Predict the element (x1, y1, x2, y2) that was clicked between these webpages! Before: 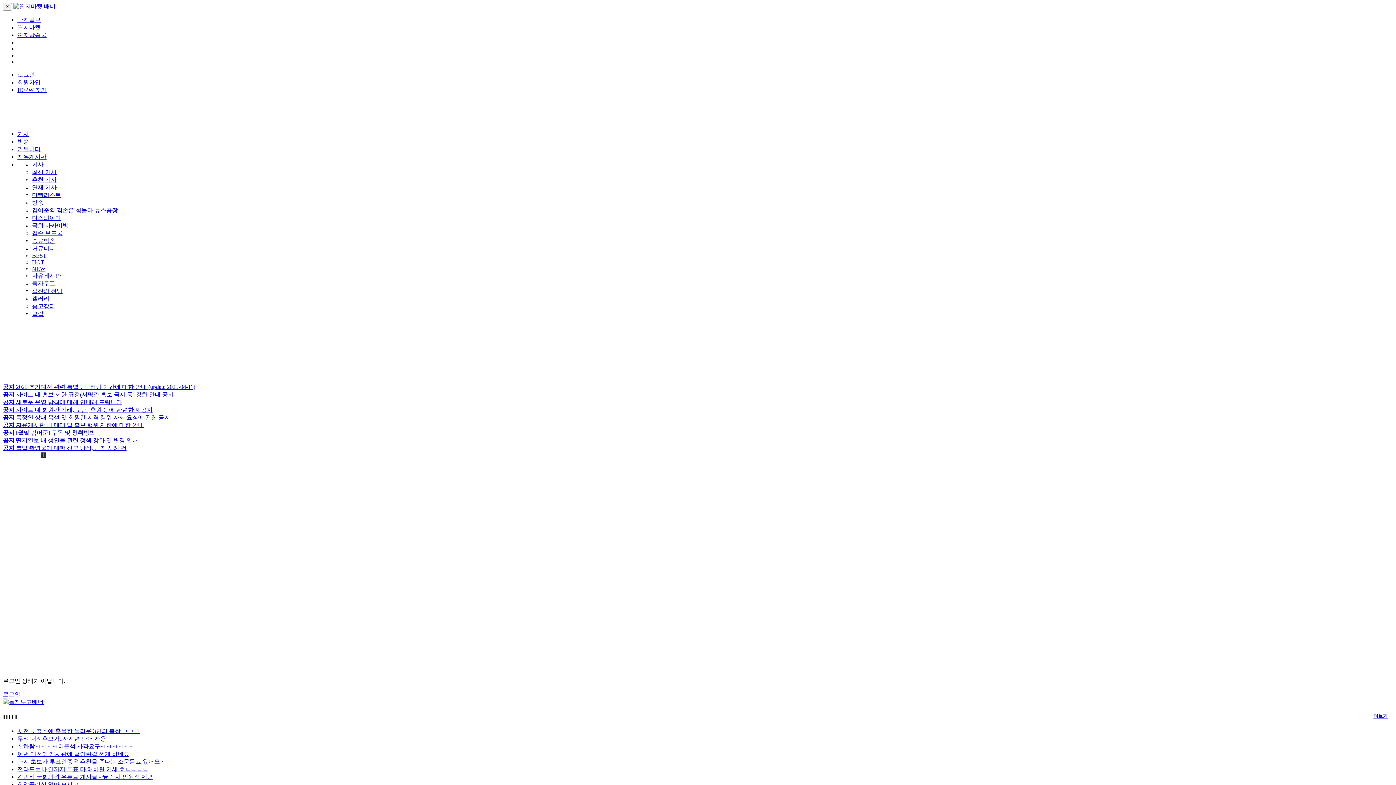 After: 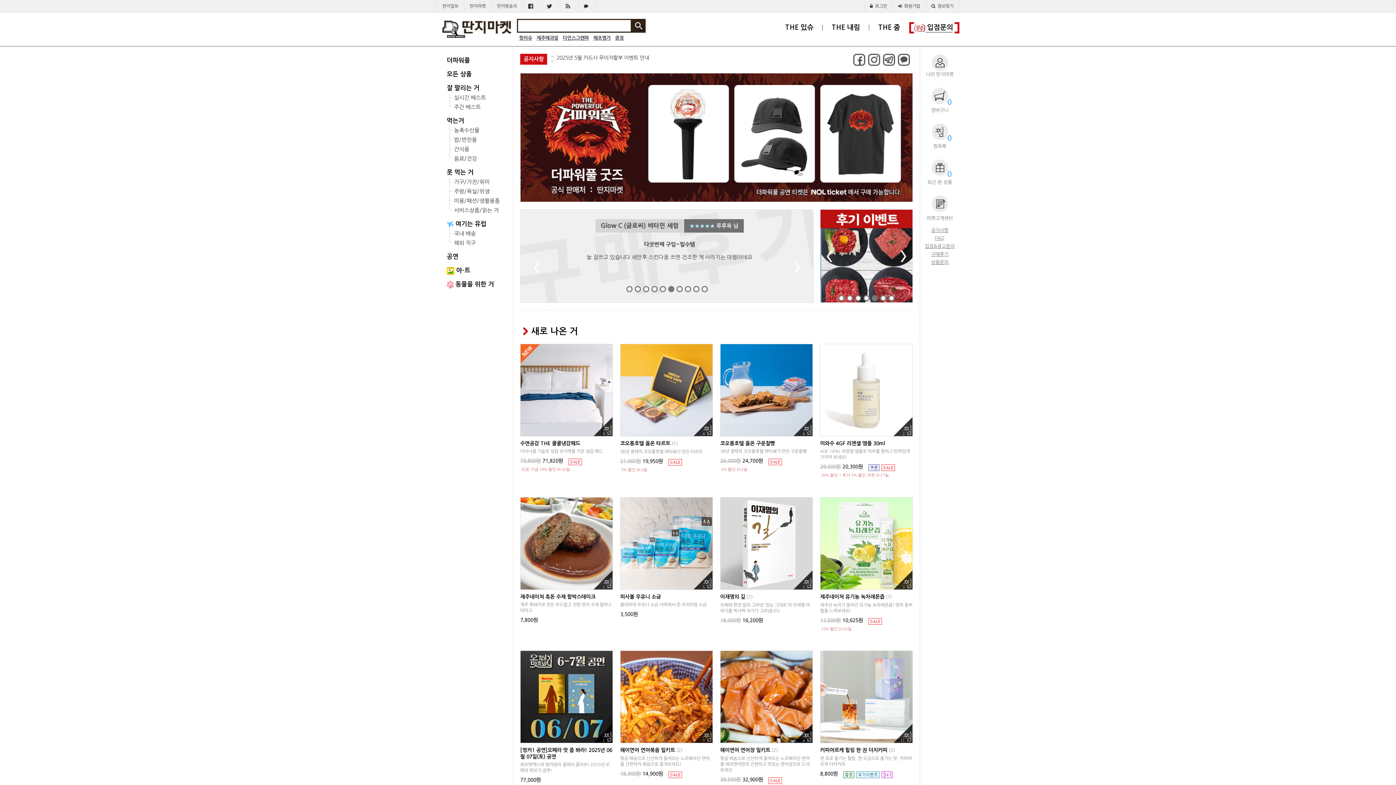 Action: bbox: (13, 3, 55, 9)